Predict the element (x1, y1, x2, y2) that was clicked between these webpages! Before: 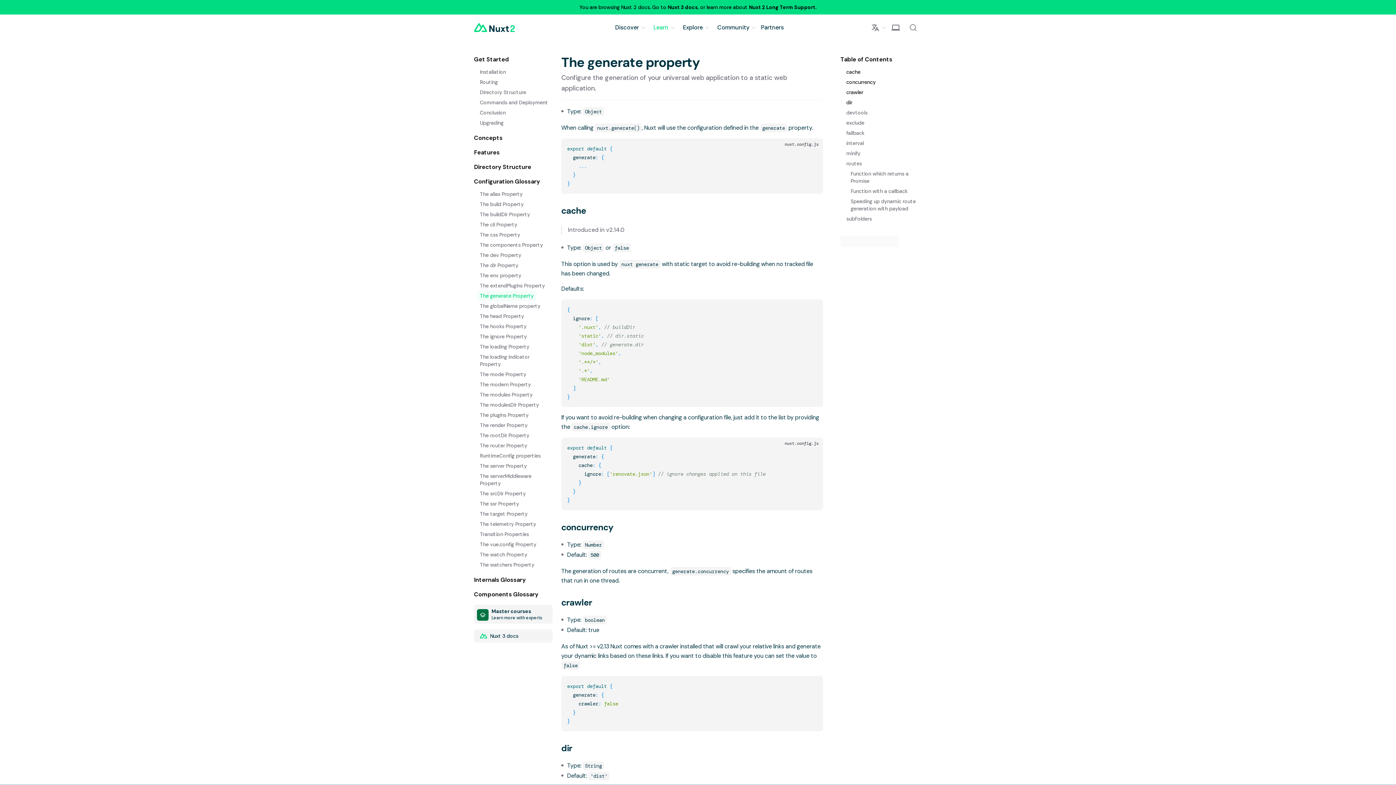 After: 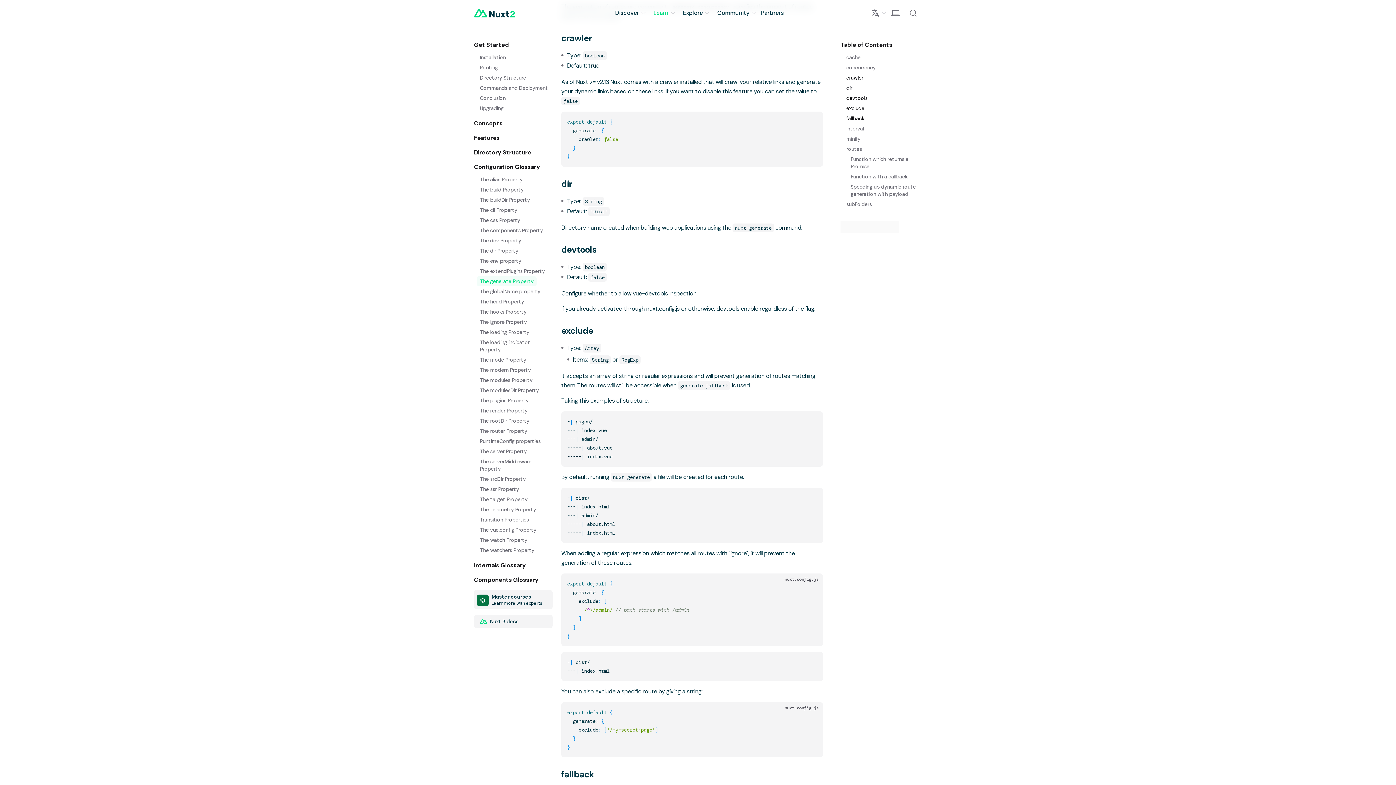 Action: label: crawler bbox: (846, 87, 919, 97)